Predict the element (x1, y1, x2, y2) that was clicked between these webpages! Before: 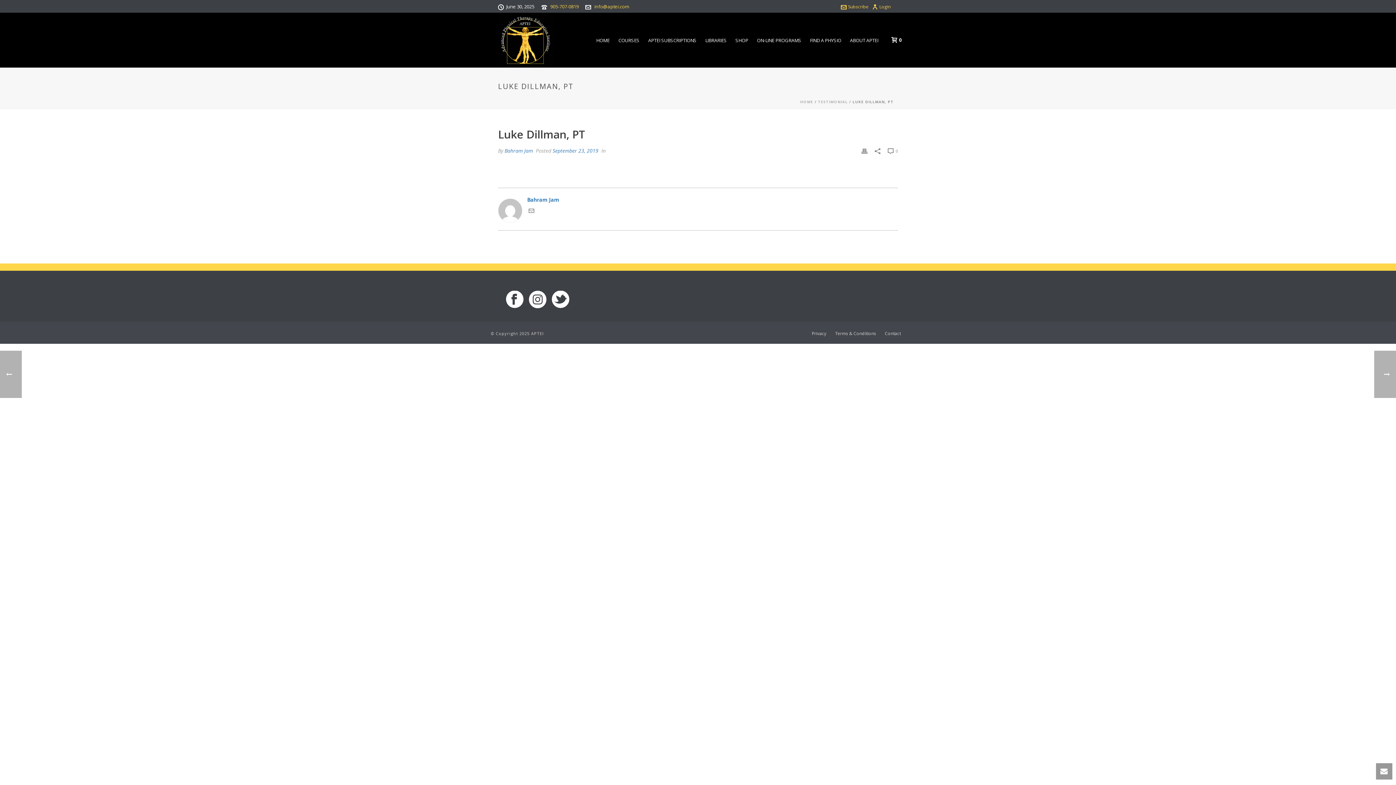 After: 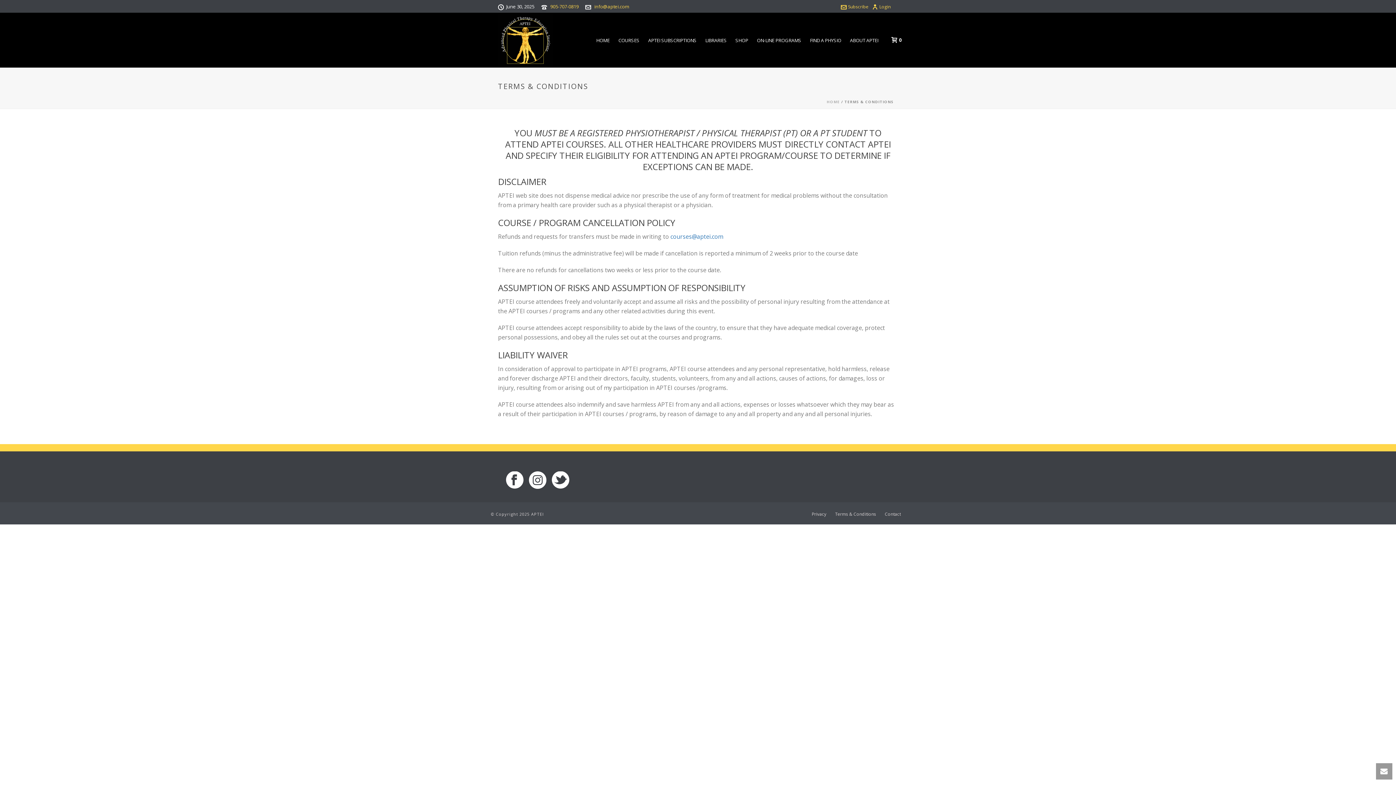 Action: bbox: (835, 330, 876, 336) label: Terms & Conditions